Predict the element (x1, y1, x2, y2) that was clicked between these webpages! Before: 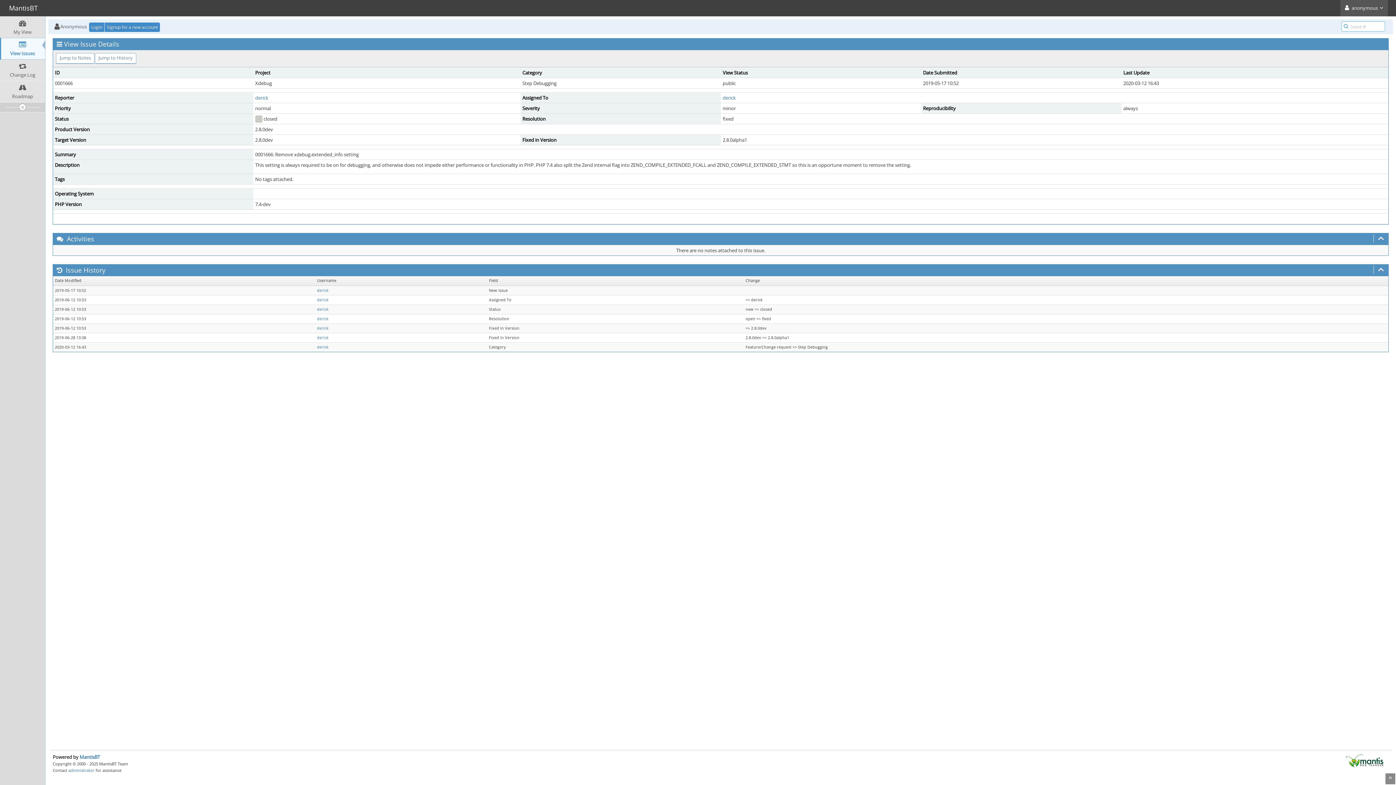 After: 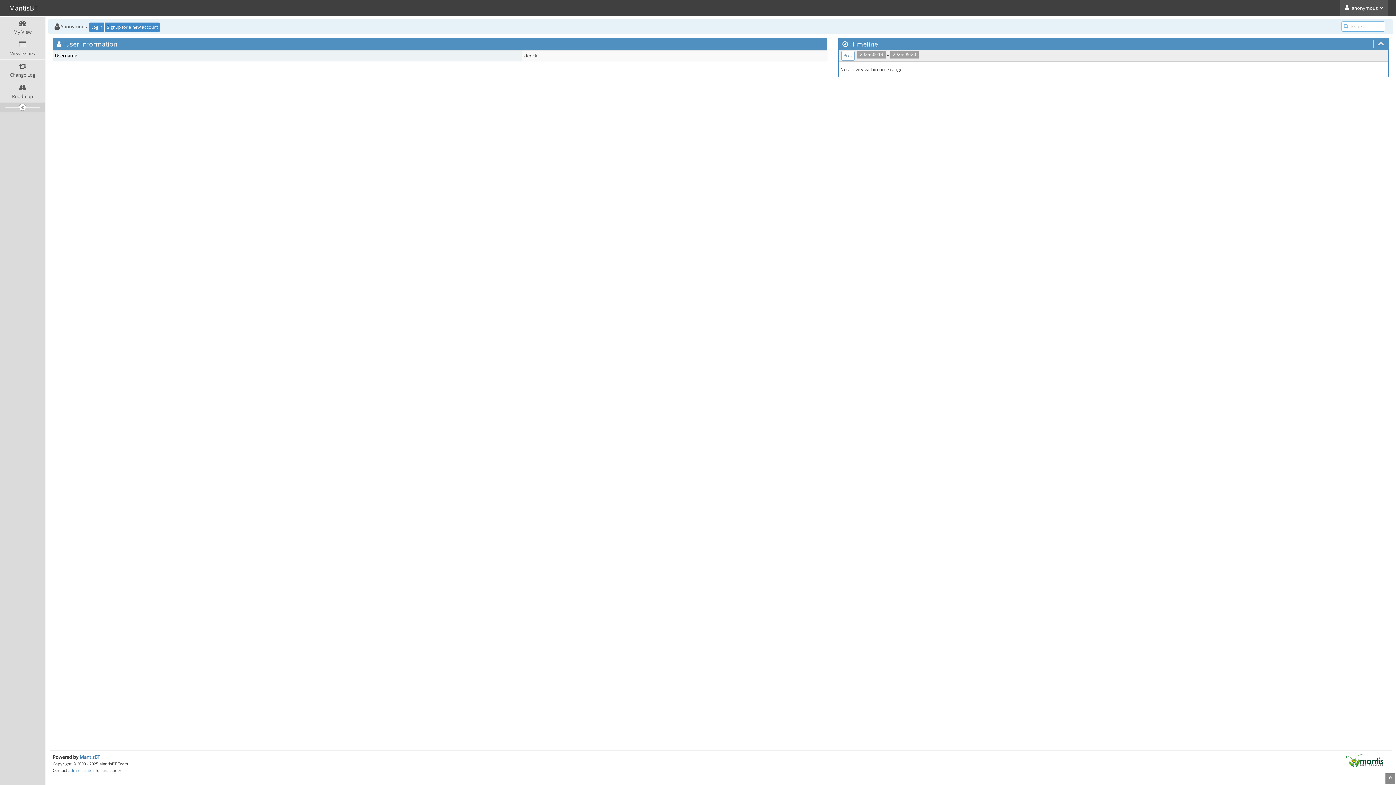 Action: label: derick bbox: (317, 344, 328, 349)